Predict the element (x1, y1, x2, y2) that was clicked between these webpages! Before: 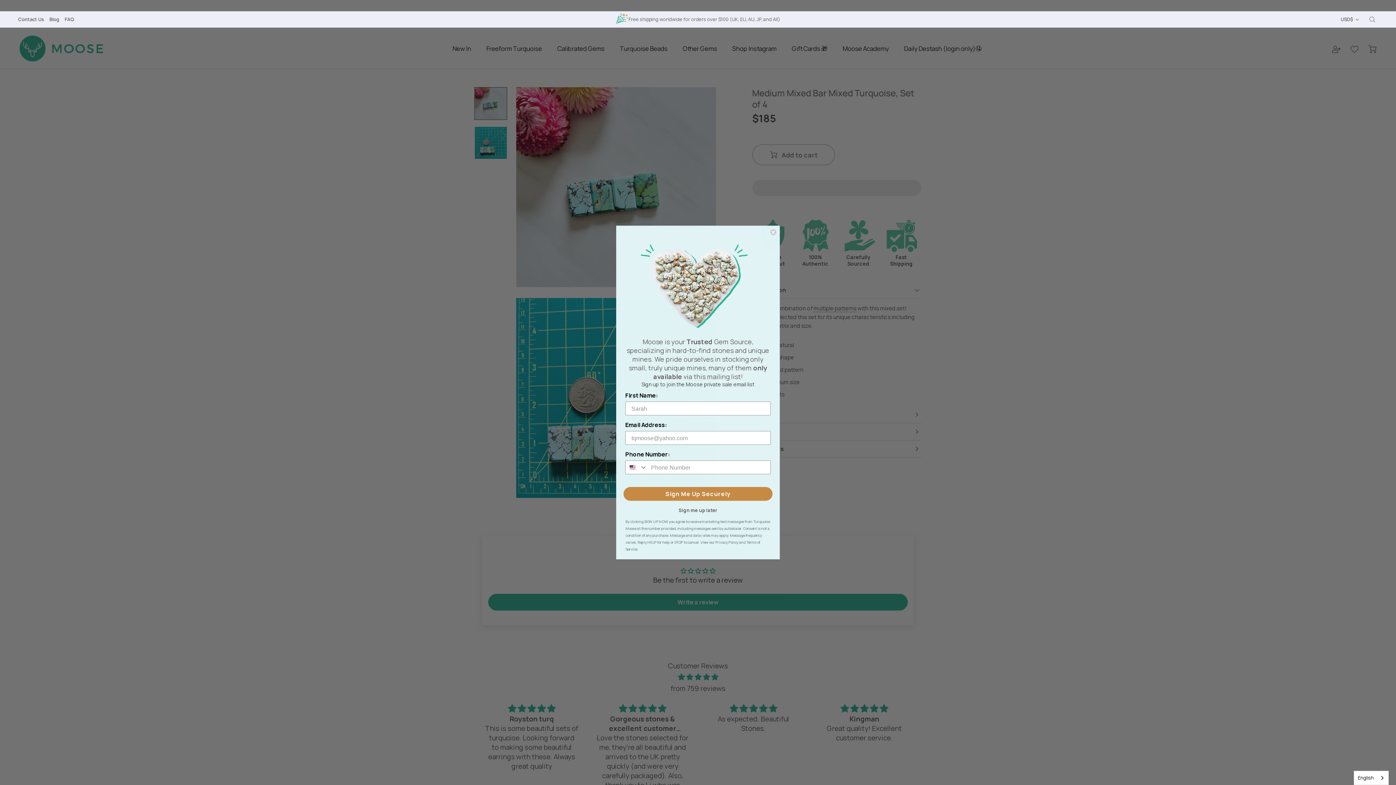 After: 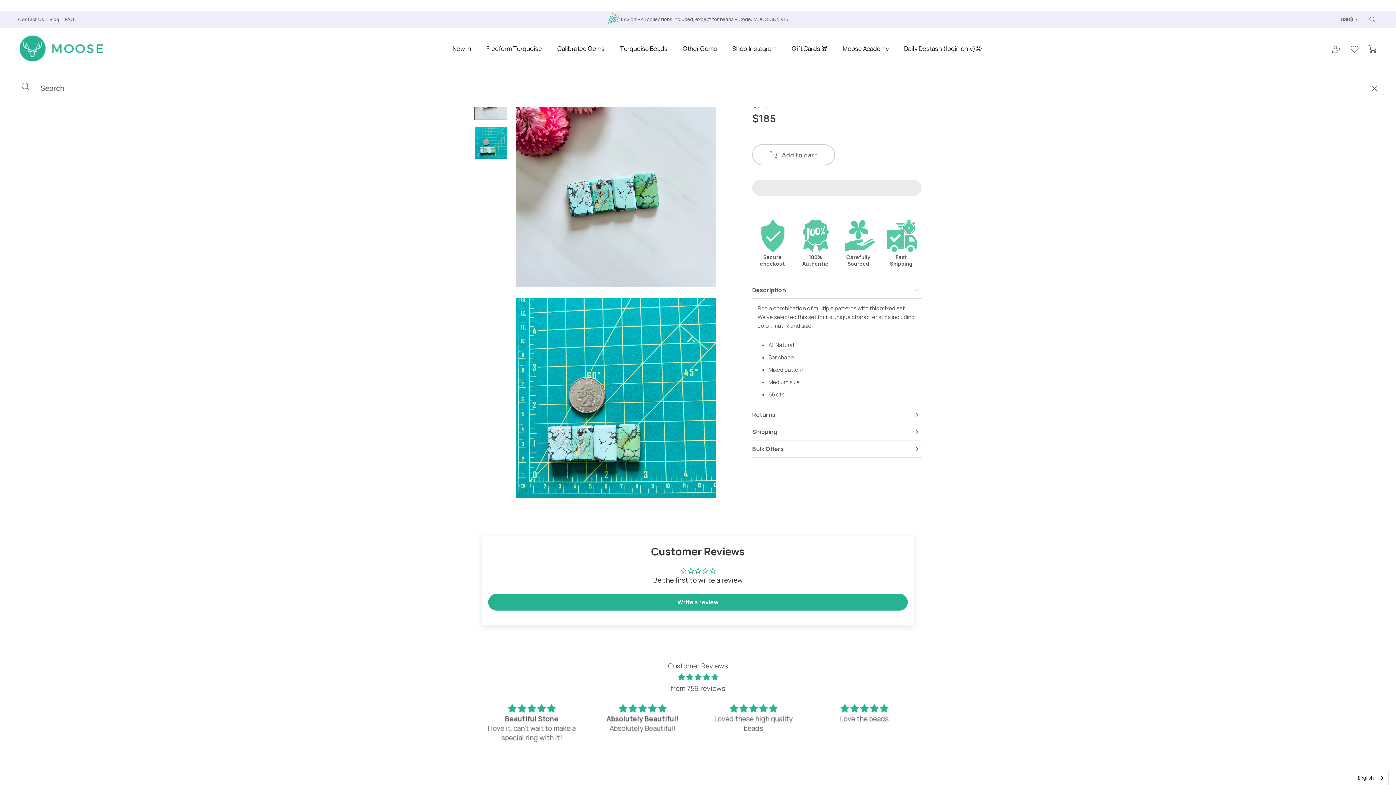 Action: bbox: (1367, 13, 1378, 25) label: Search